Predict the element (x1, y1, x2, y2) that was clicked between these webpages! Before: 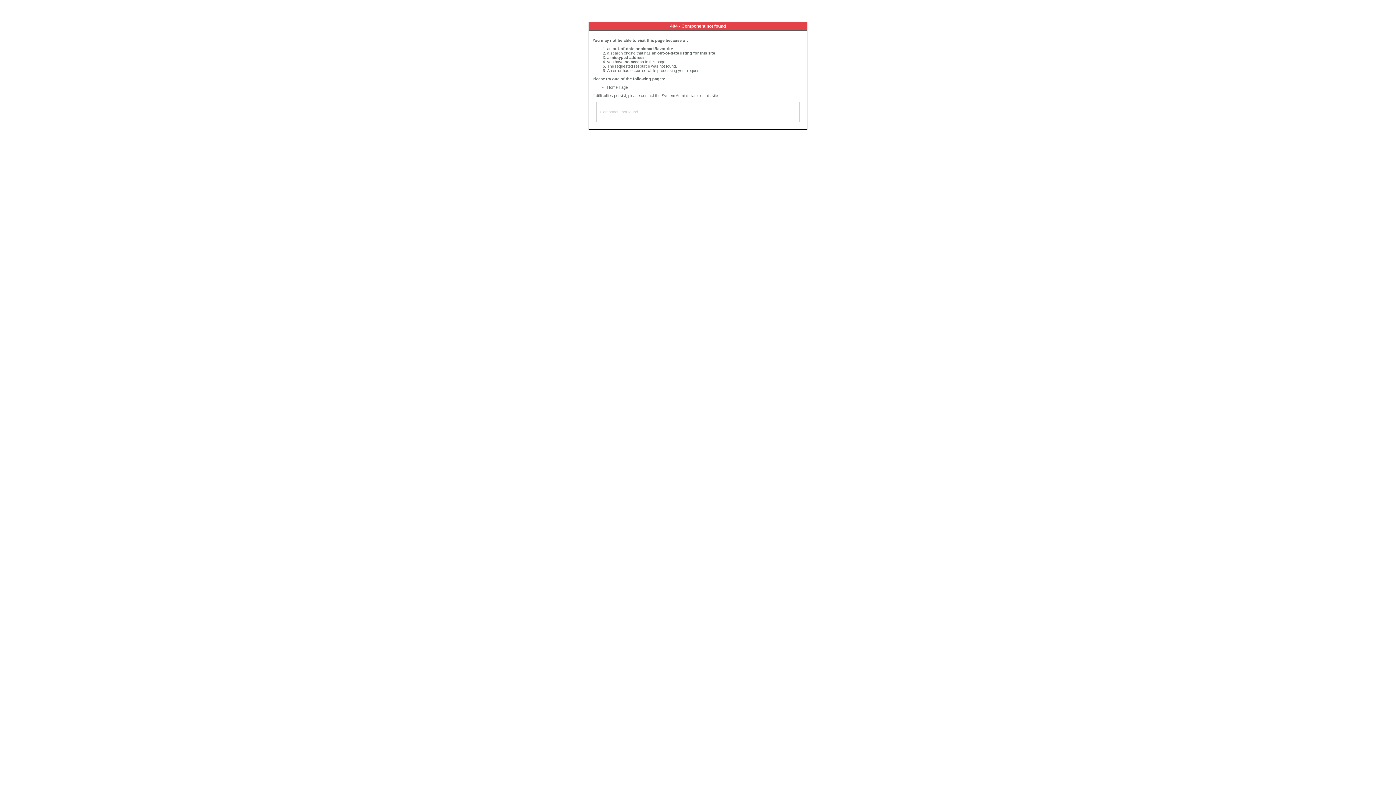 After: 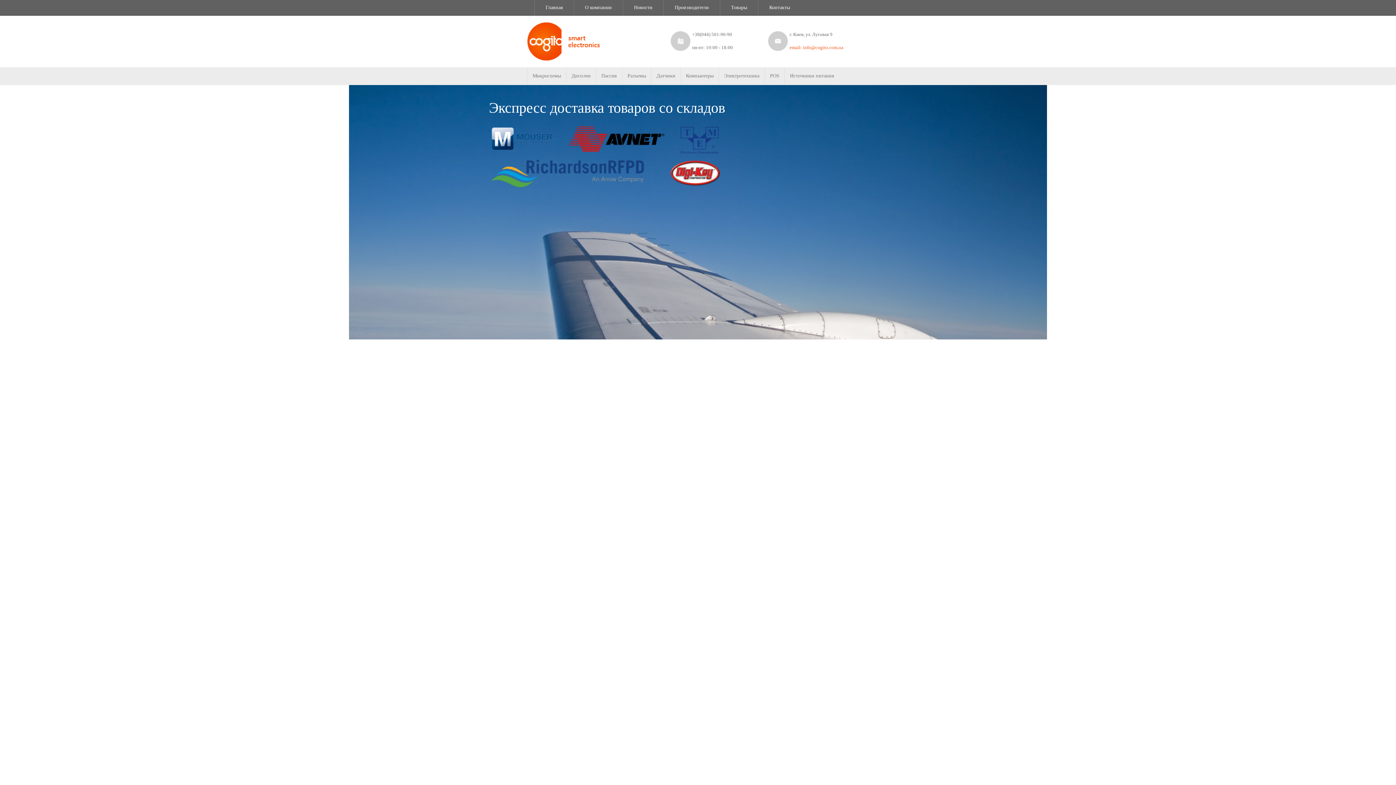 Action: label: Home Page bbox: (607, 85, 628, 89)